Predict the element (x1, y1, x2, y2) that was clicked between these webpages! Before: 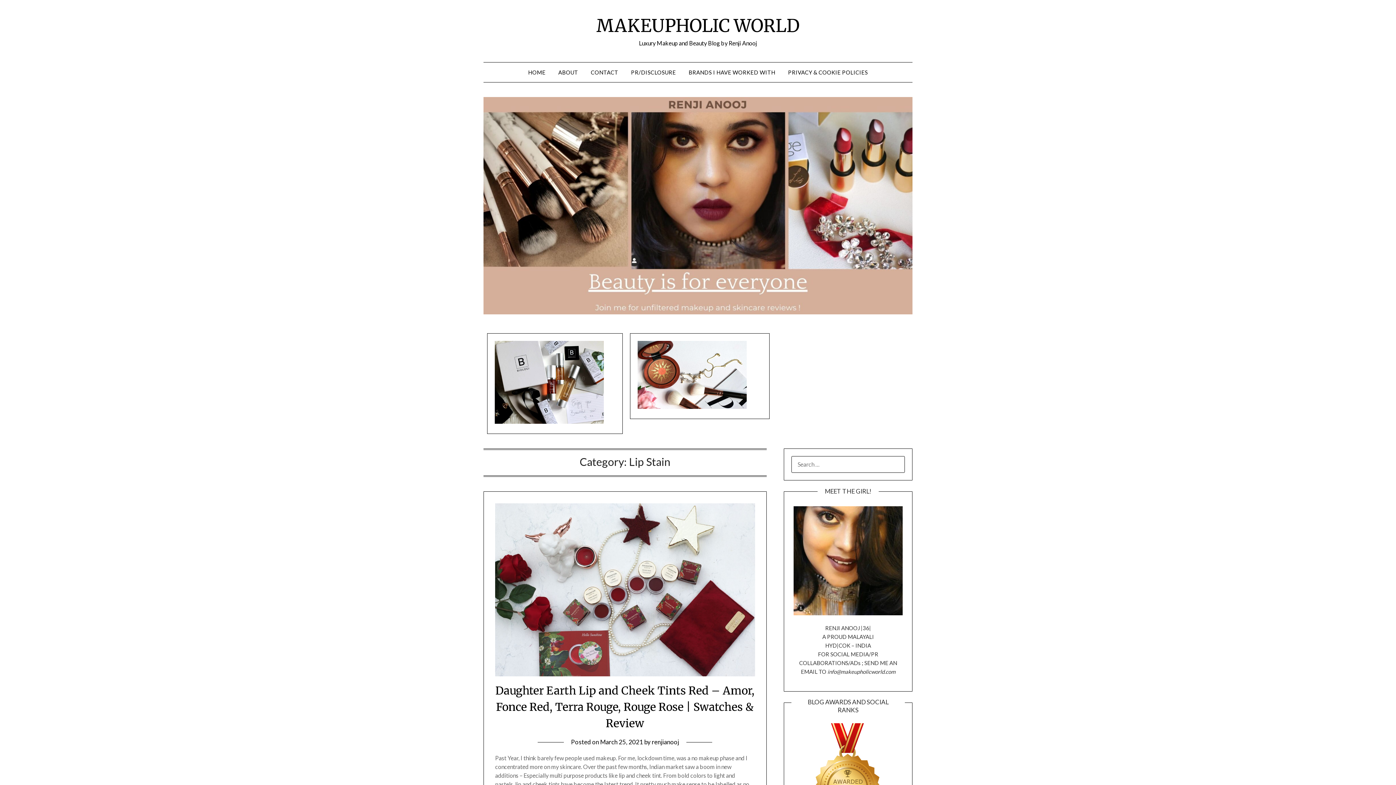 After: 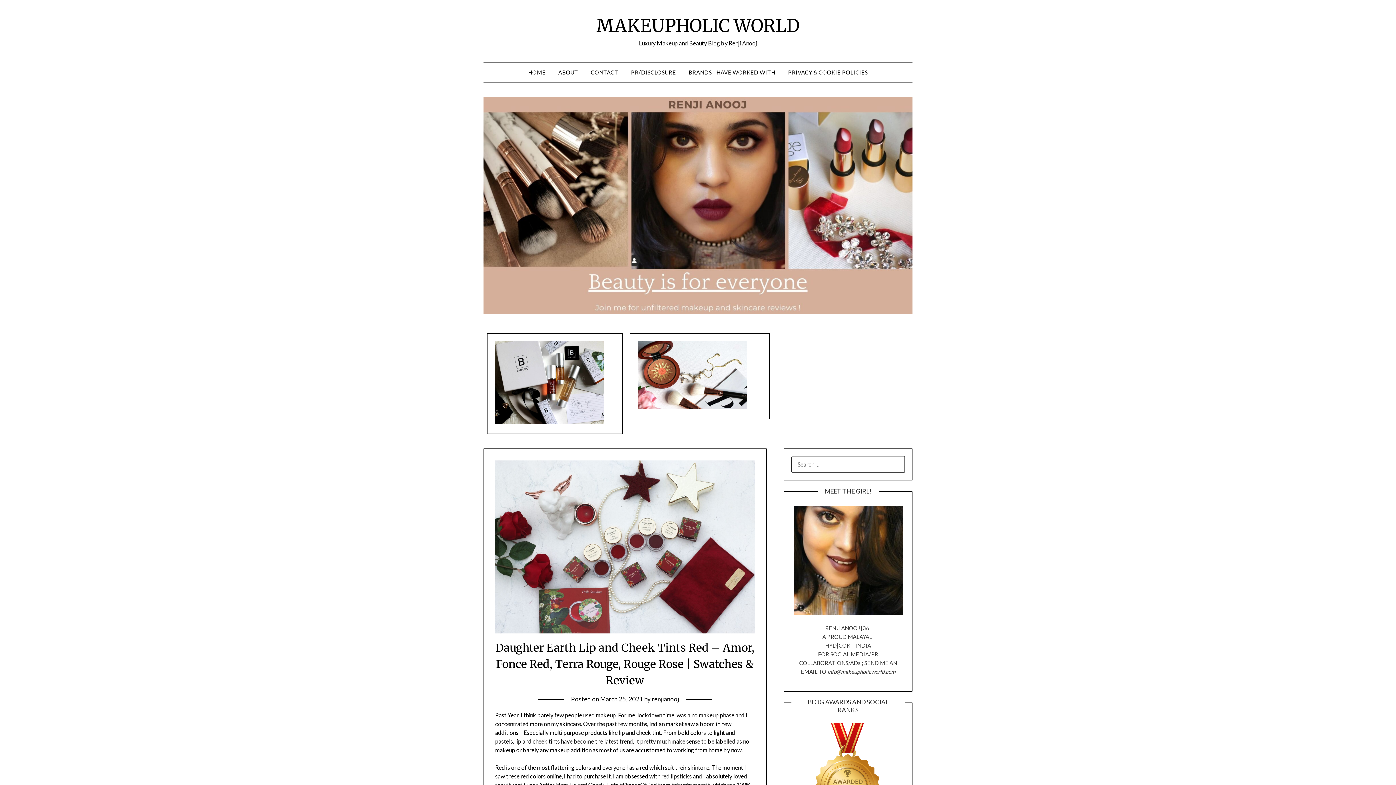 Action: bbox: (495, 670, 755, 677)